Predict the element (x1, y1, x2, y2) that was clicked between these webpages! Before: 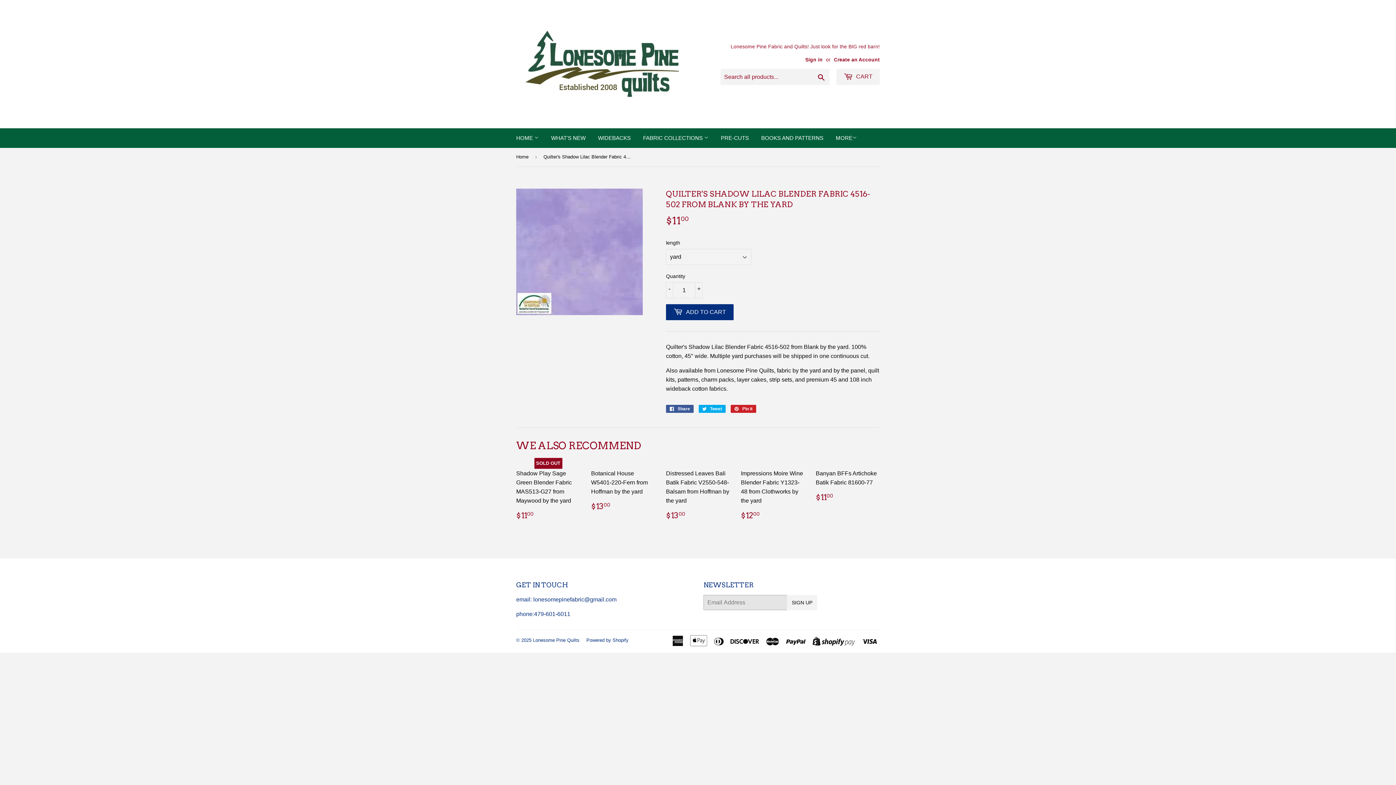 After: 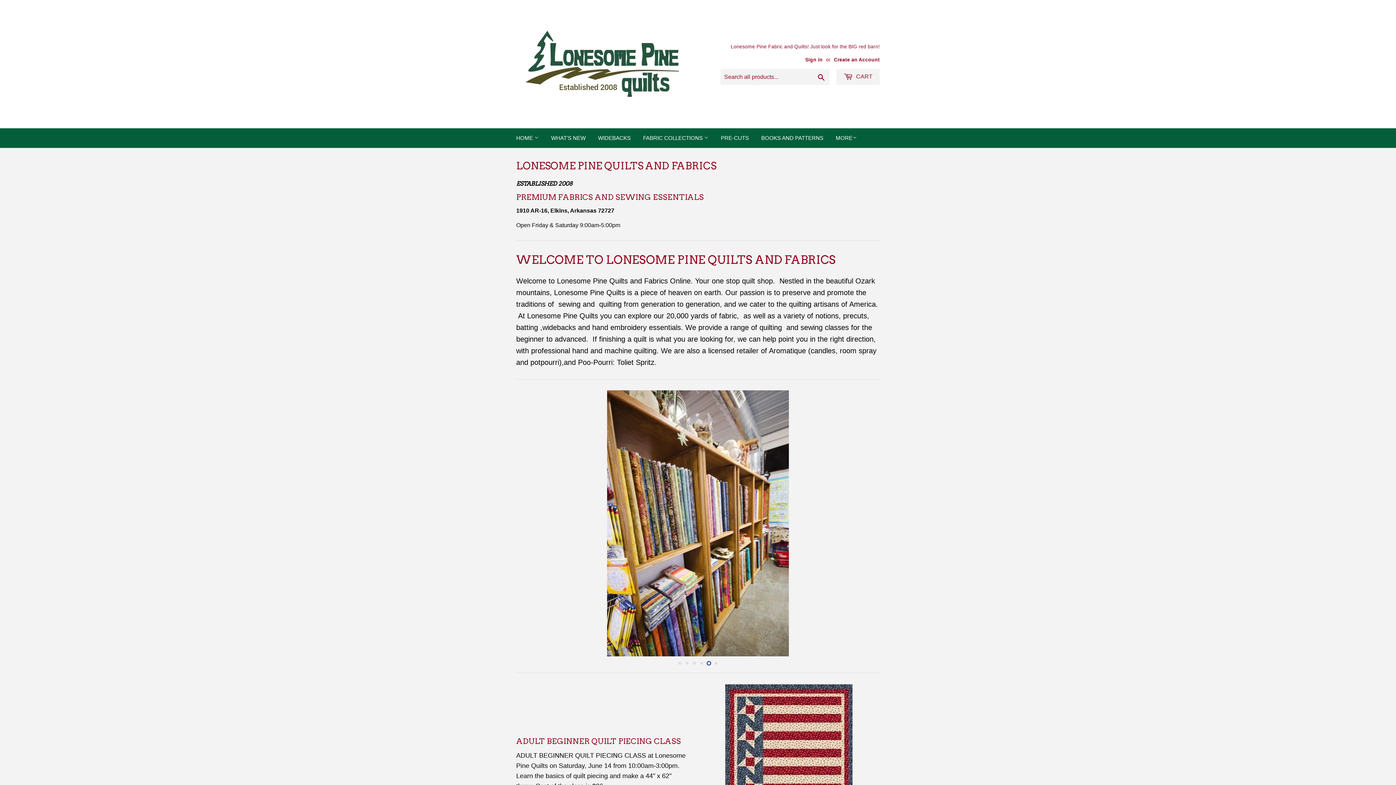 Action: bbox: (516, 16, 698, 111)